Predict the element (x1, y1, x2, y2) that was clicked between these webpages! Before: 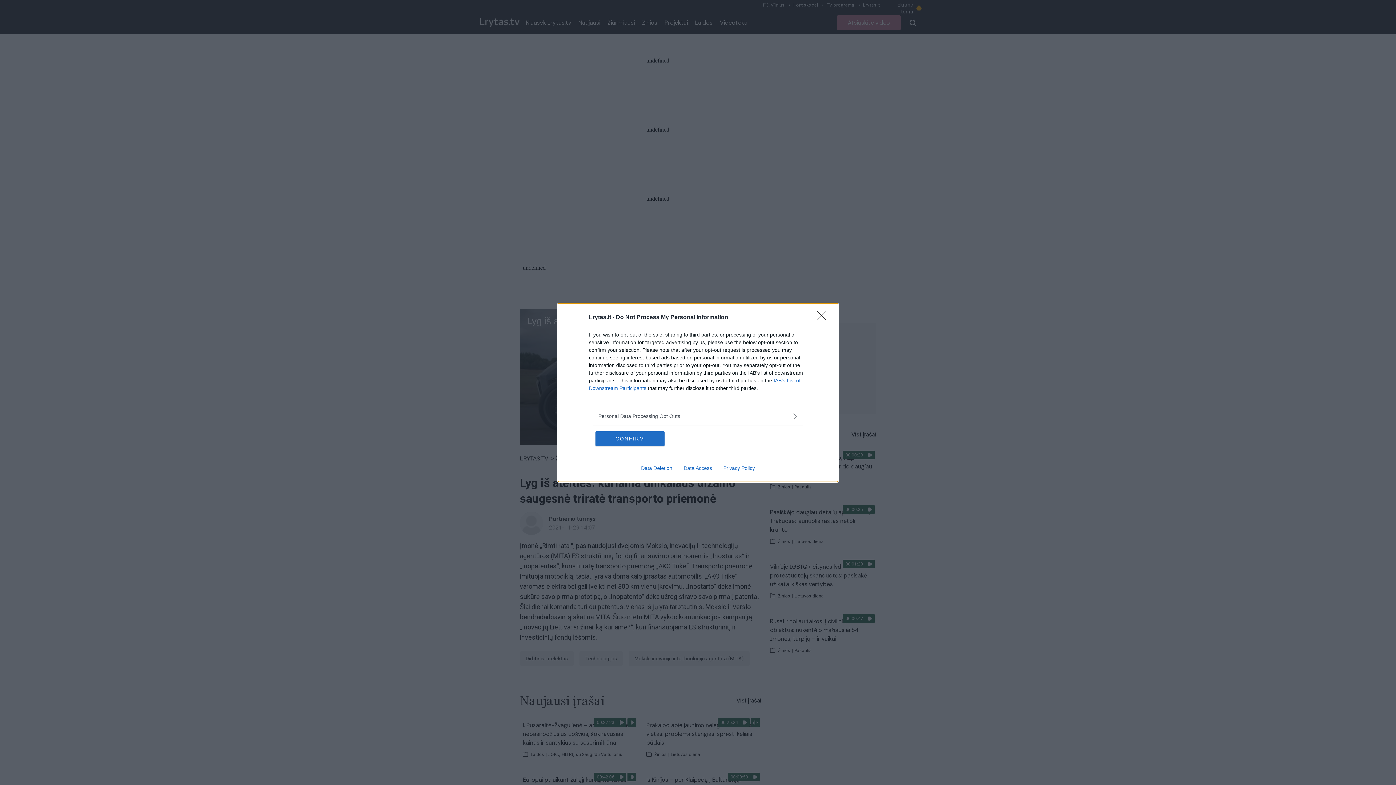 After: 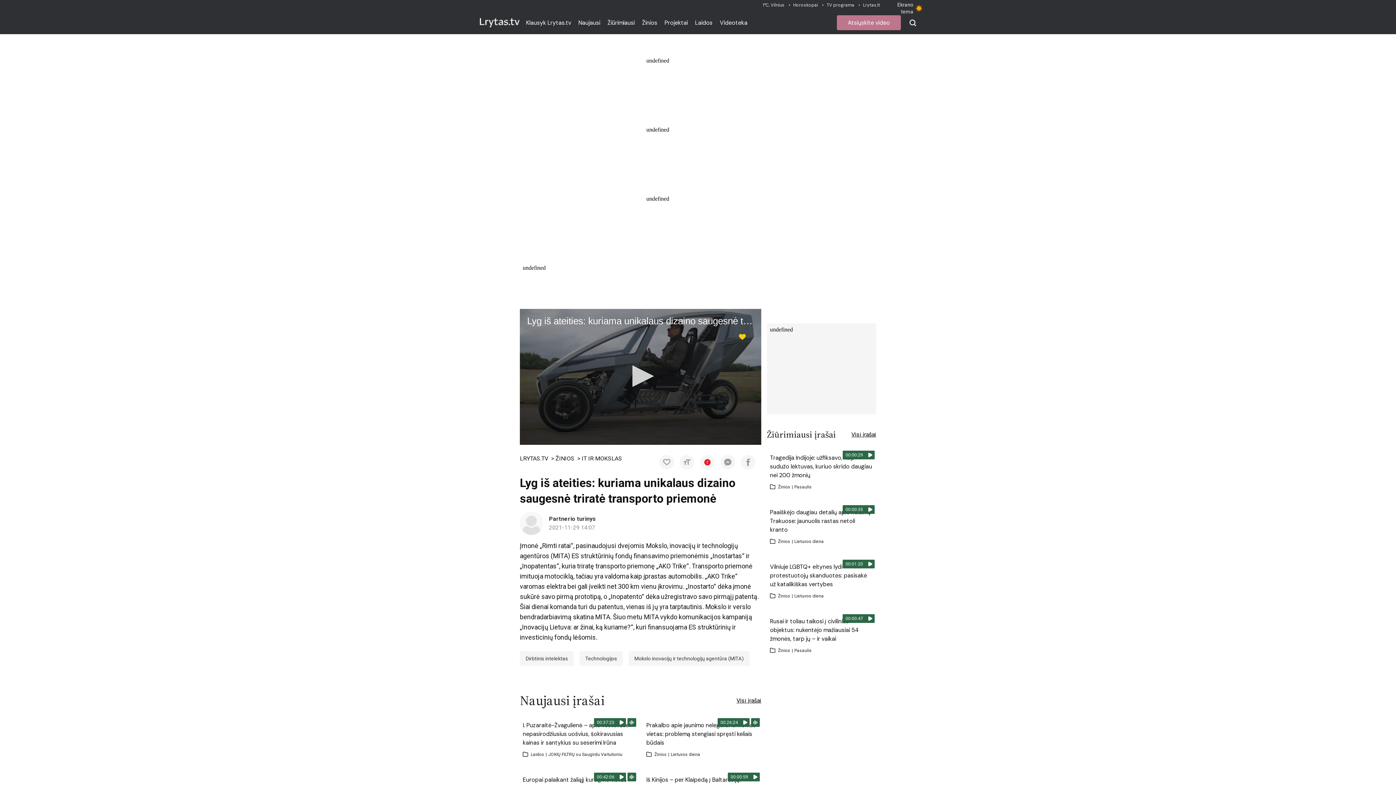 Action: bbox: (595, 431, 664, 446) label: CONFIRM